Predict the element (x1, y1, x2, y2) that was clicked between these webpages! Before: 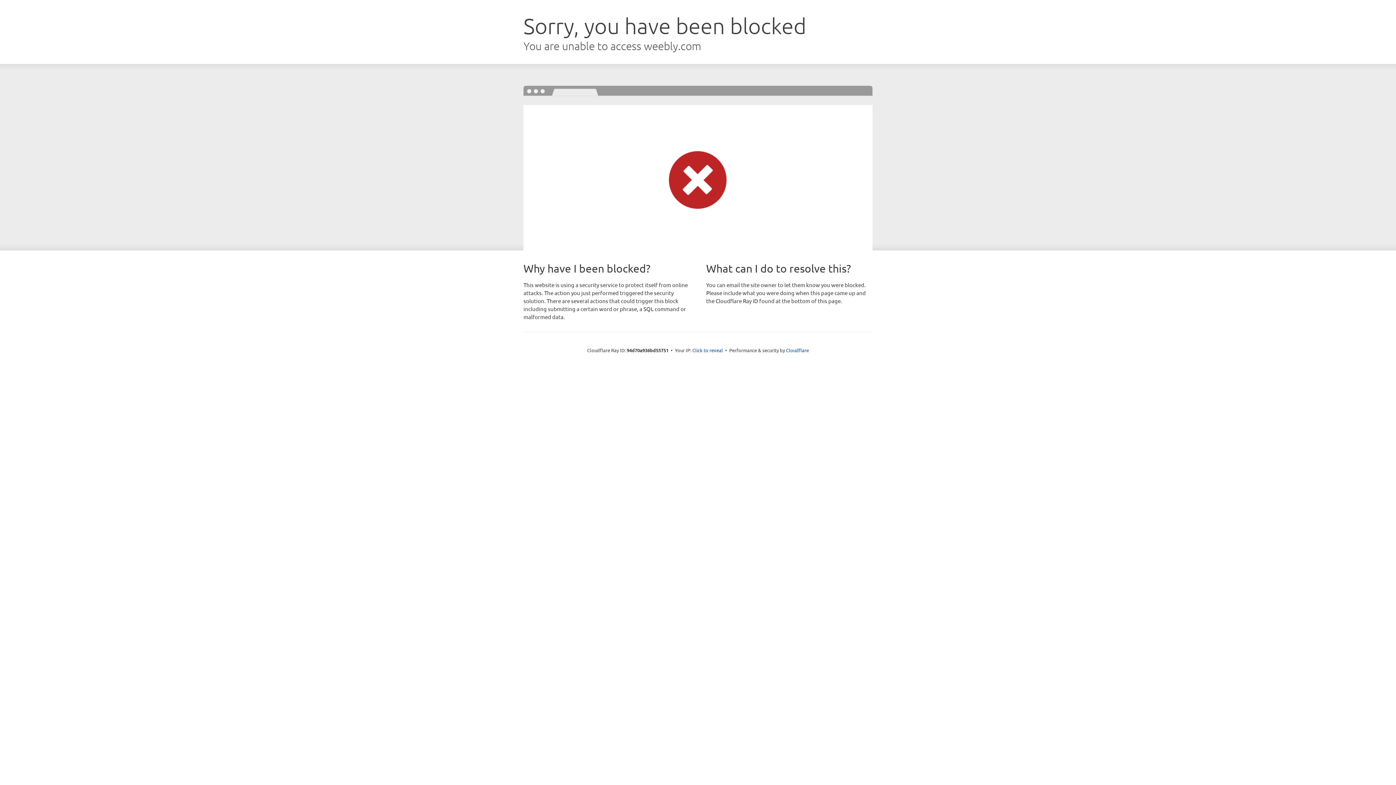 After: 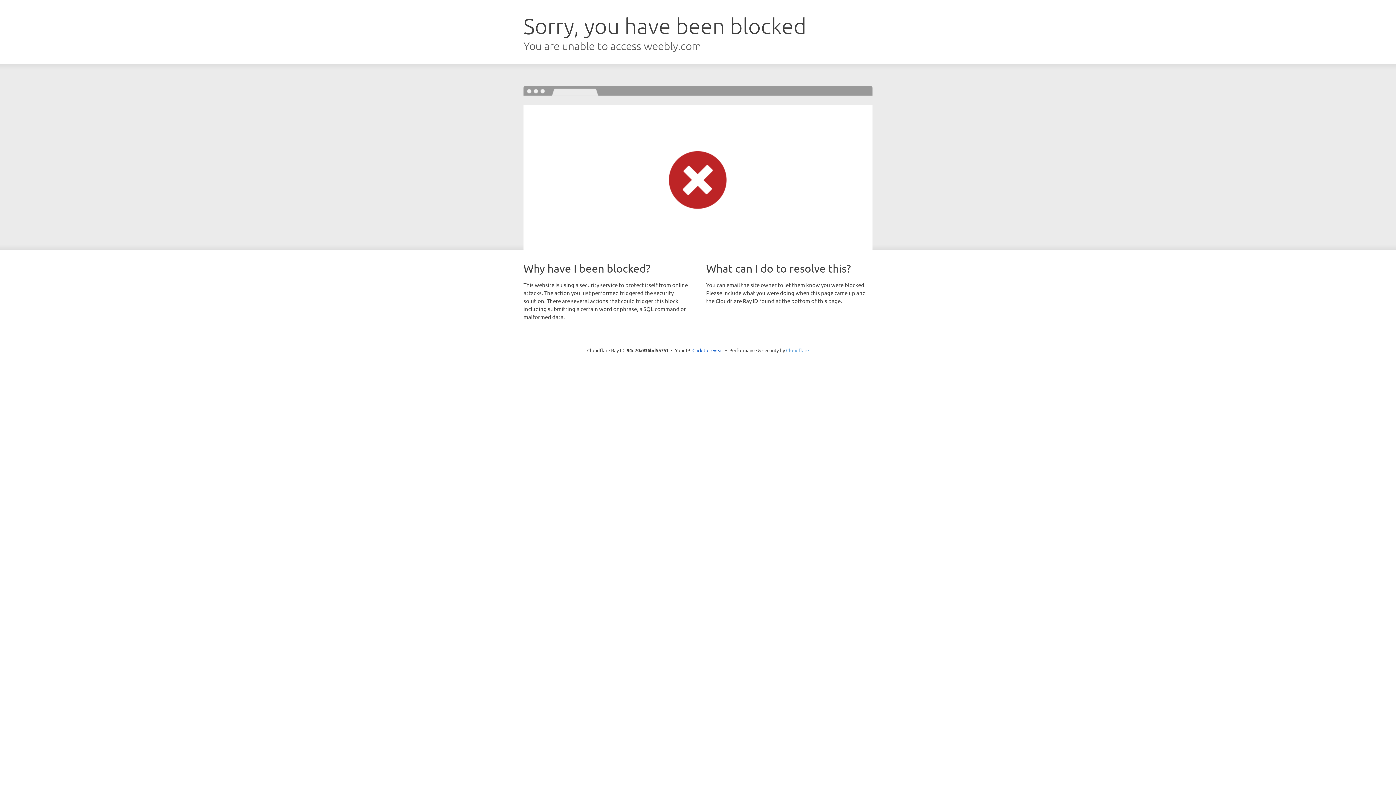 Action: label: Cloudflare bbox: (786, 347, 809, 353)